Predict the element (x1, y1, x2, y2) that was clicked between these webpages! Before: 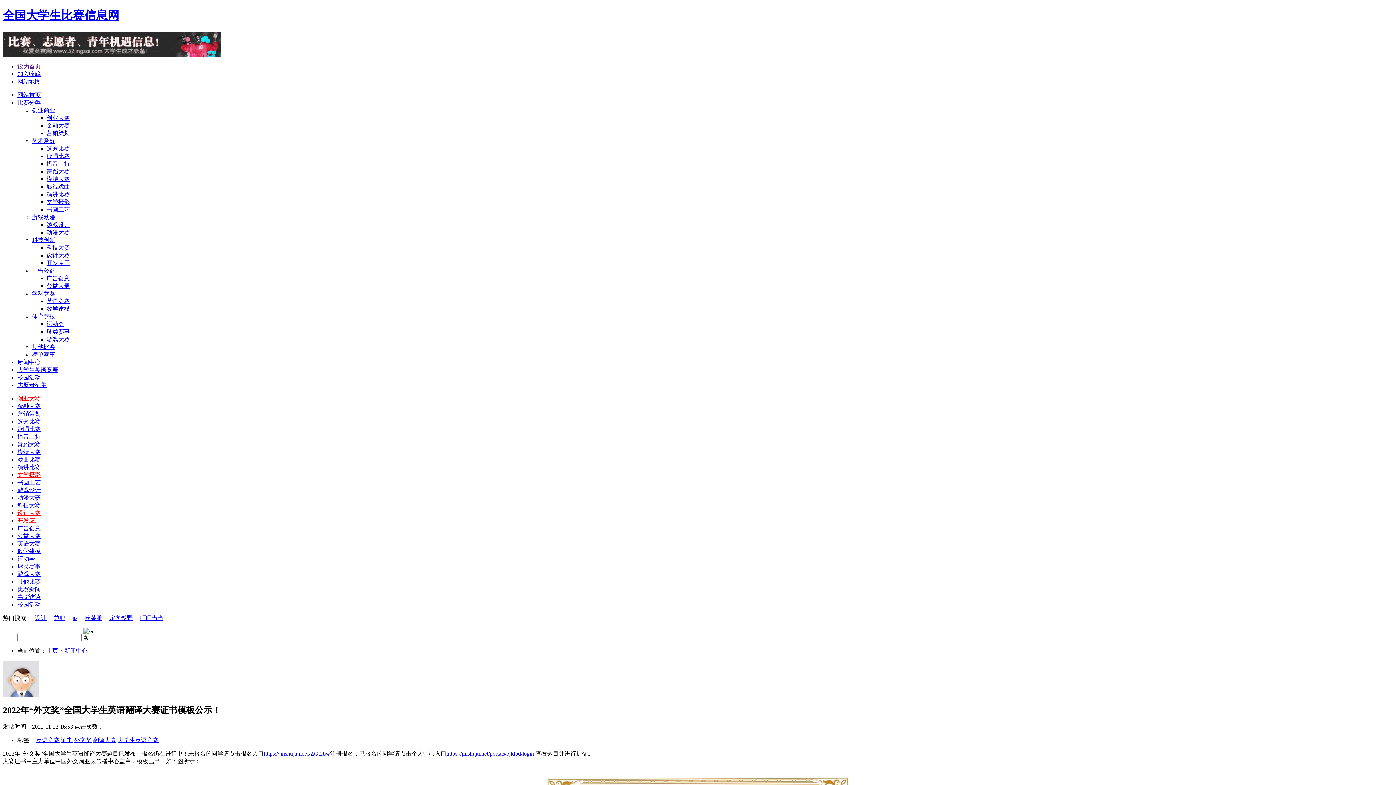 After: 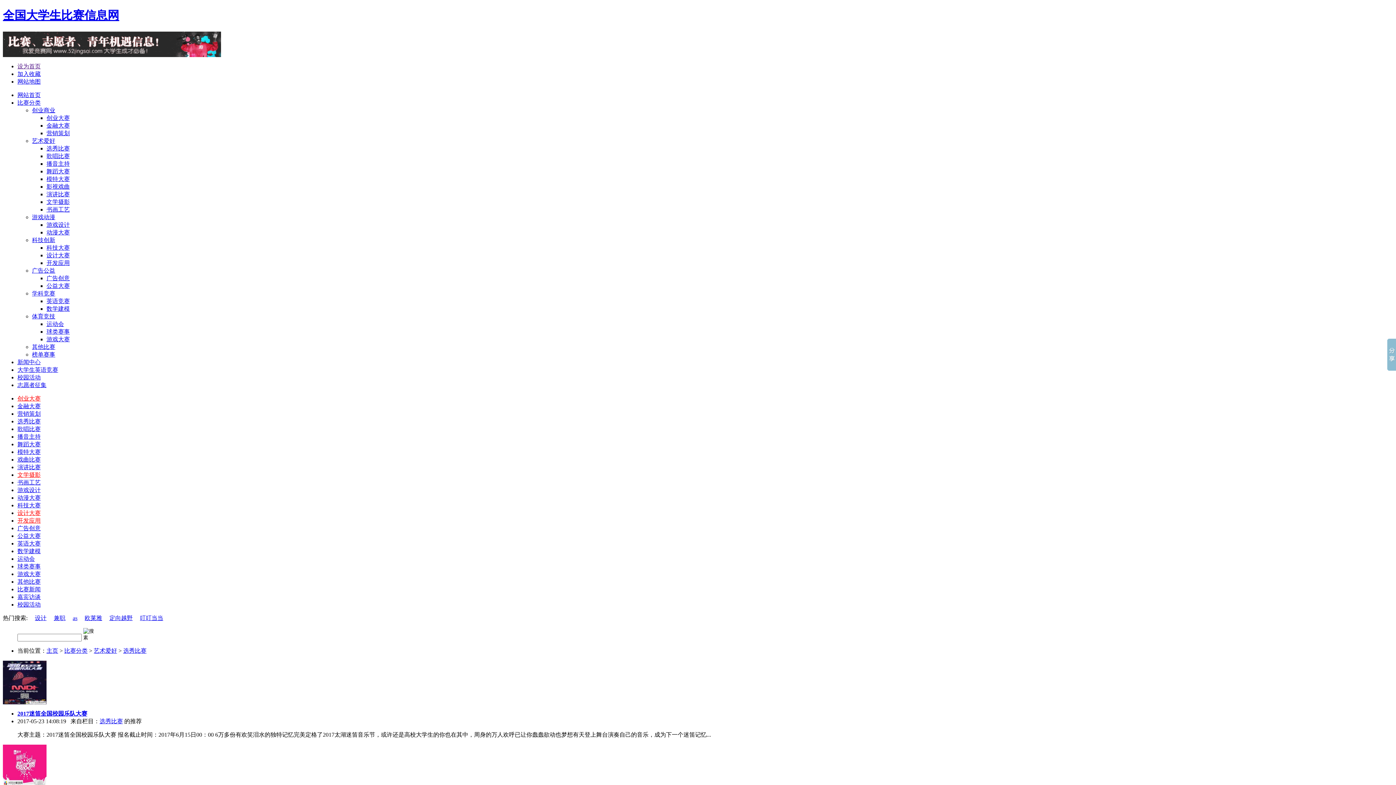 Action: bbox: (46, 145, 69, 151) label: 选秀比赛